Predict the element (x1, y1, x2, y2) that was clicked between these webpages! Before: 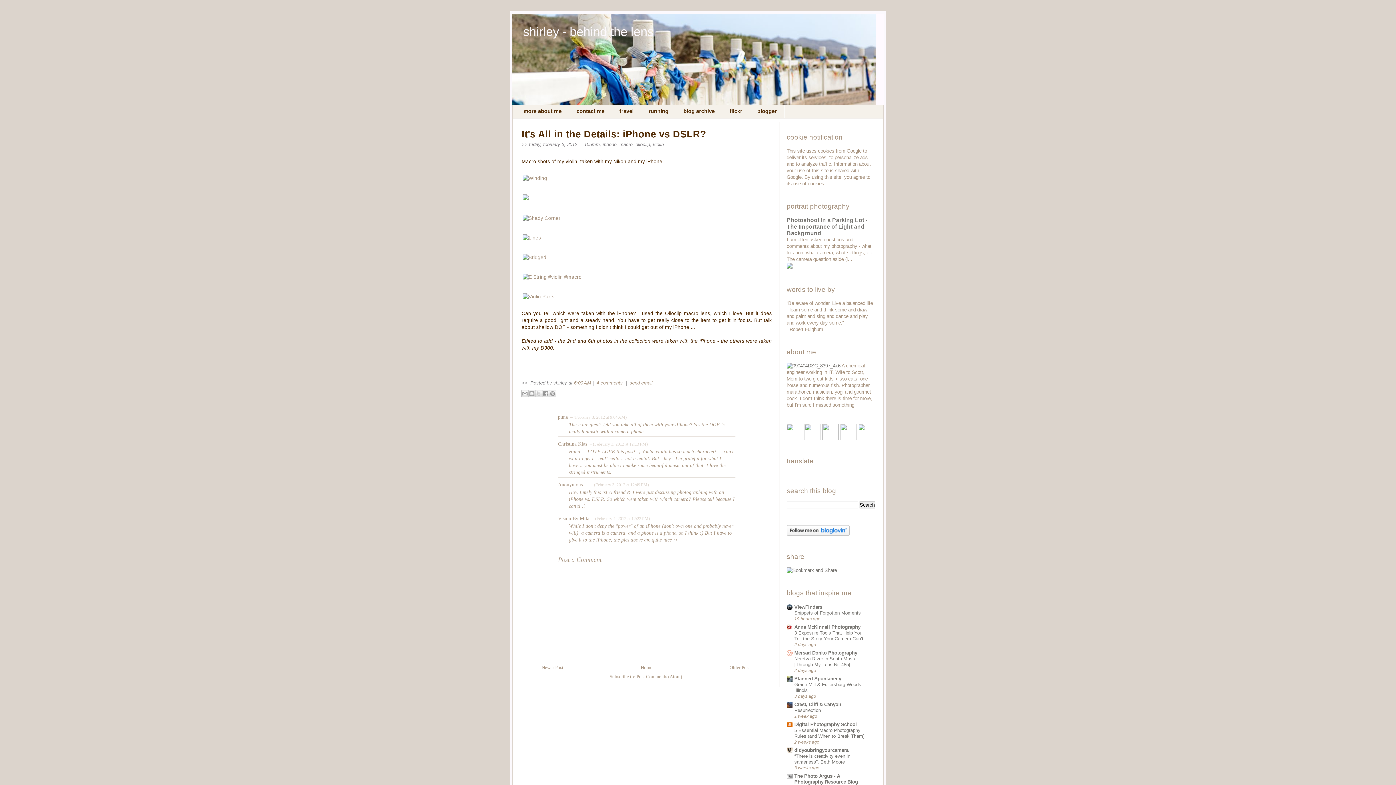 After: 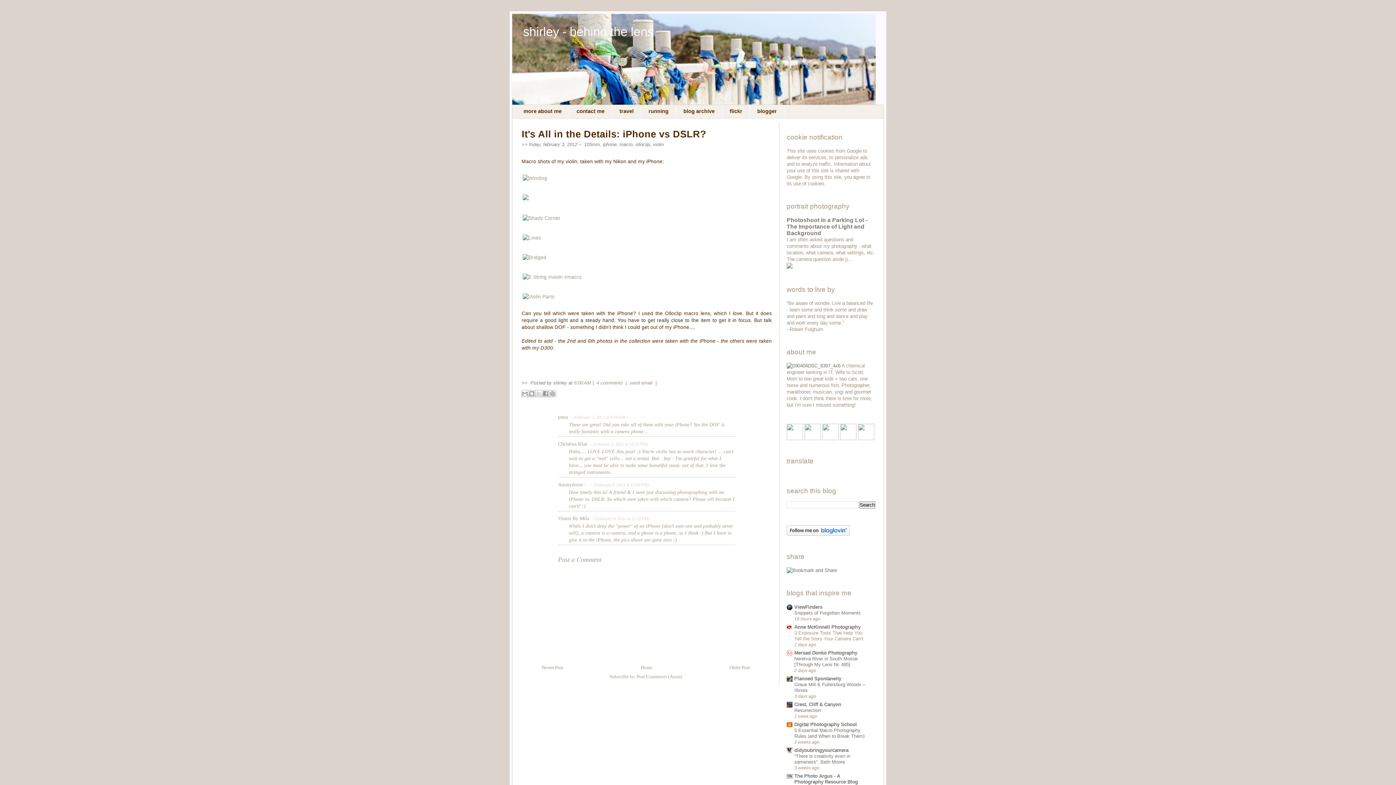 Action: bbox: (794, 630, 863, 641) label: 3 Exposure Tools That Help You Tell the Story Your Camera Can’t